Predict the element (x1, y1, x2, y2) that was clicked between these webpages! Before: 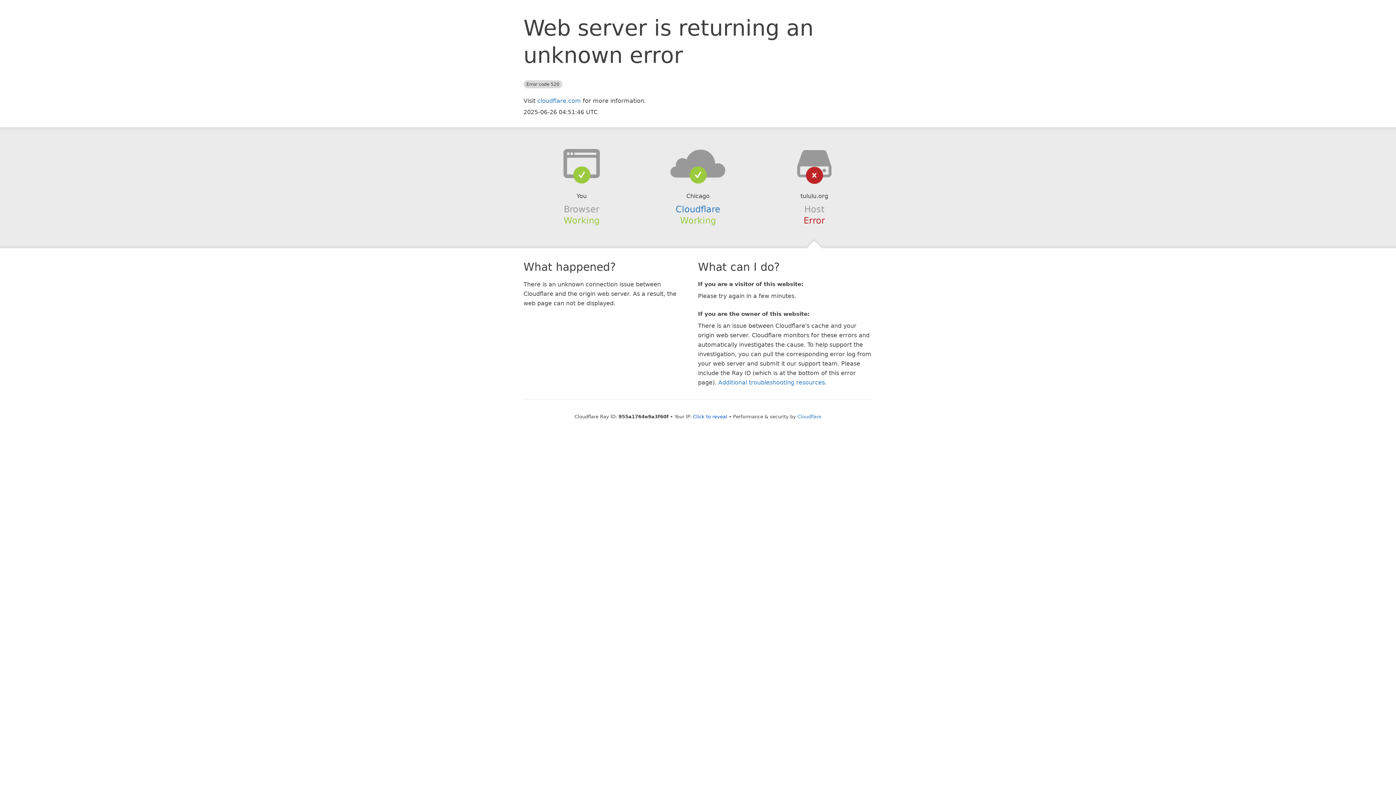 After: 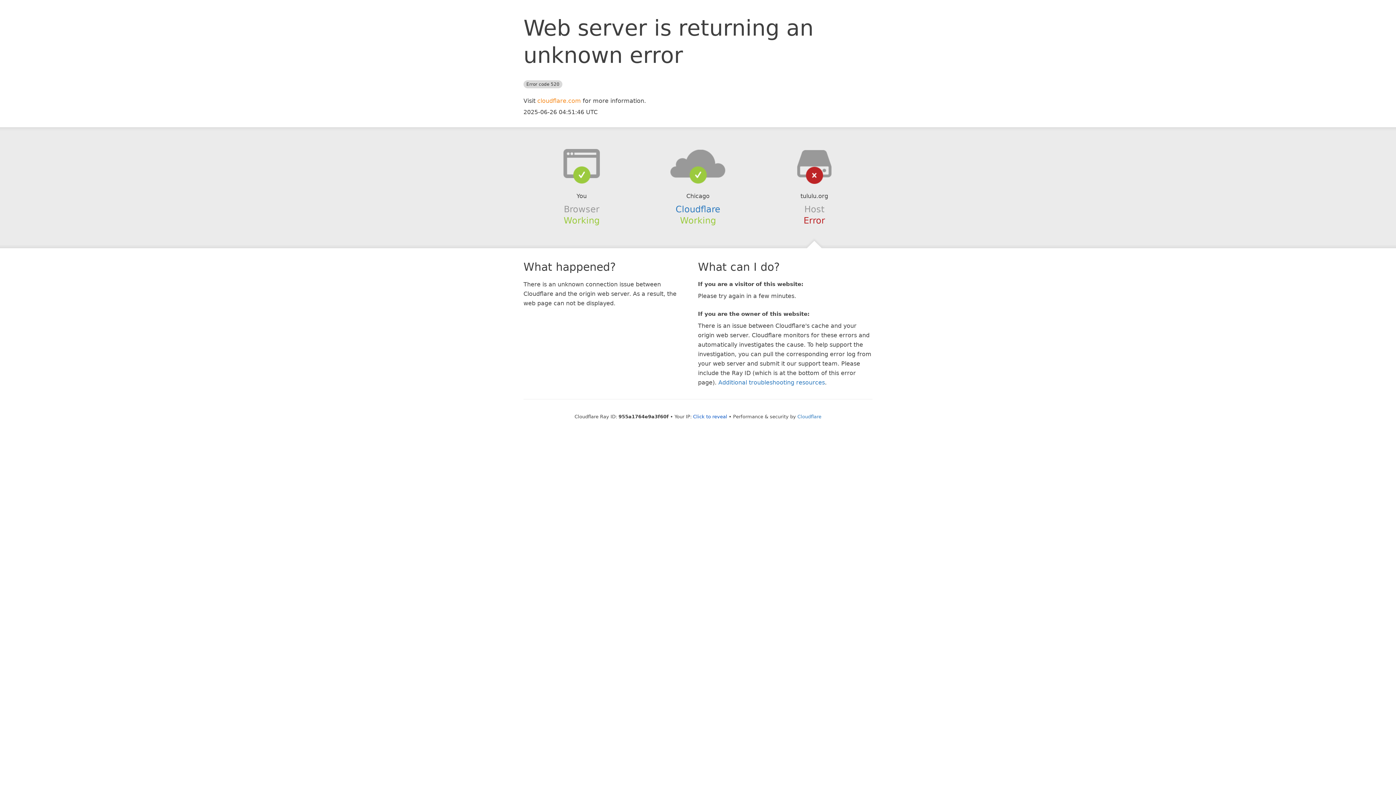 Action: bbox: (537, 97, 581, 104) label: cloudflare.com